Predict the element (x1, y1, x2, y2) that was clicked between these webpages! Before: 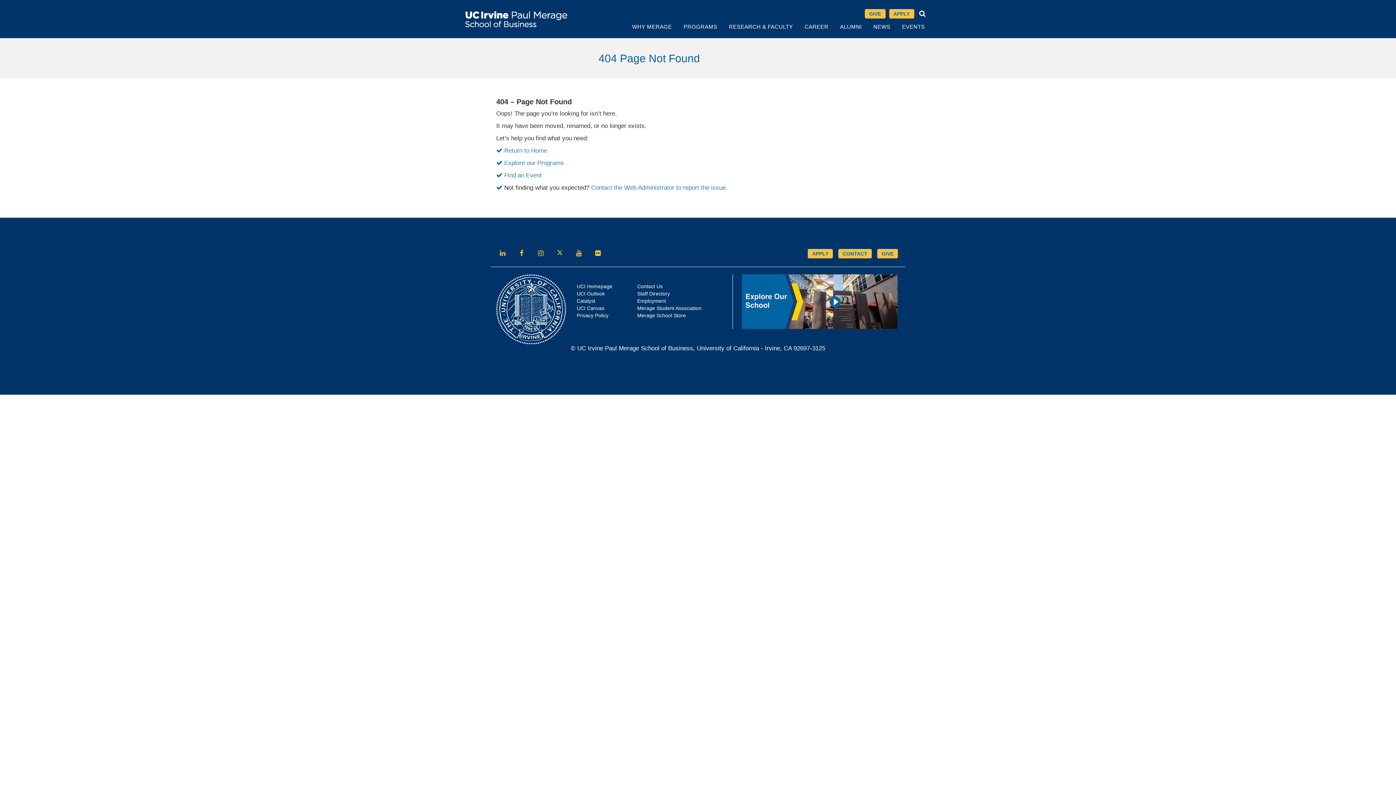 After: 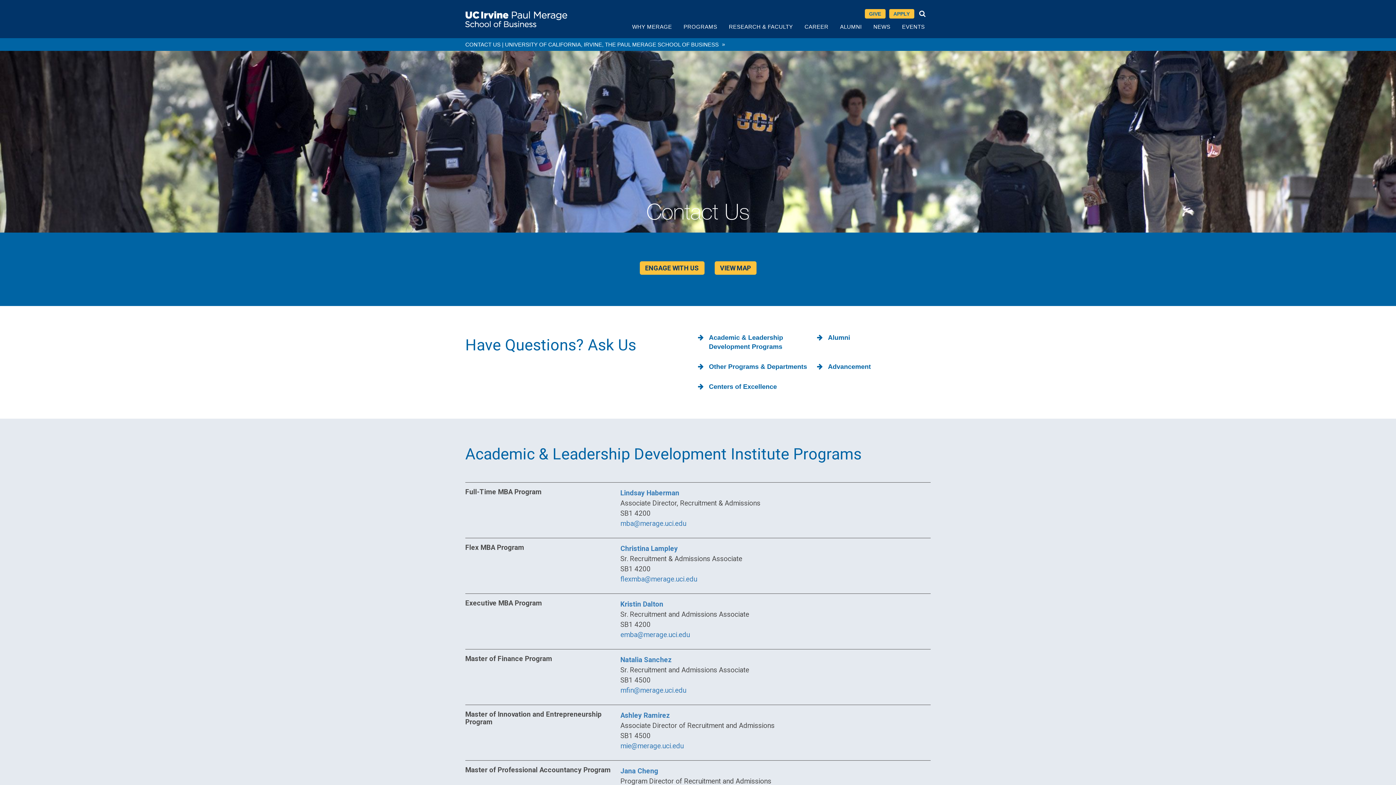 Action: label: CONTACT bbox: (838, 249, 872, 258)